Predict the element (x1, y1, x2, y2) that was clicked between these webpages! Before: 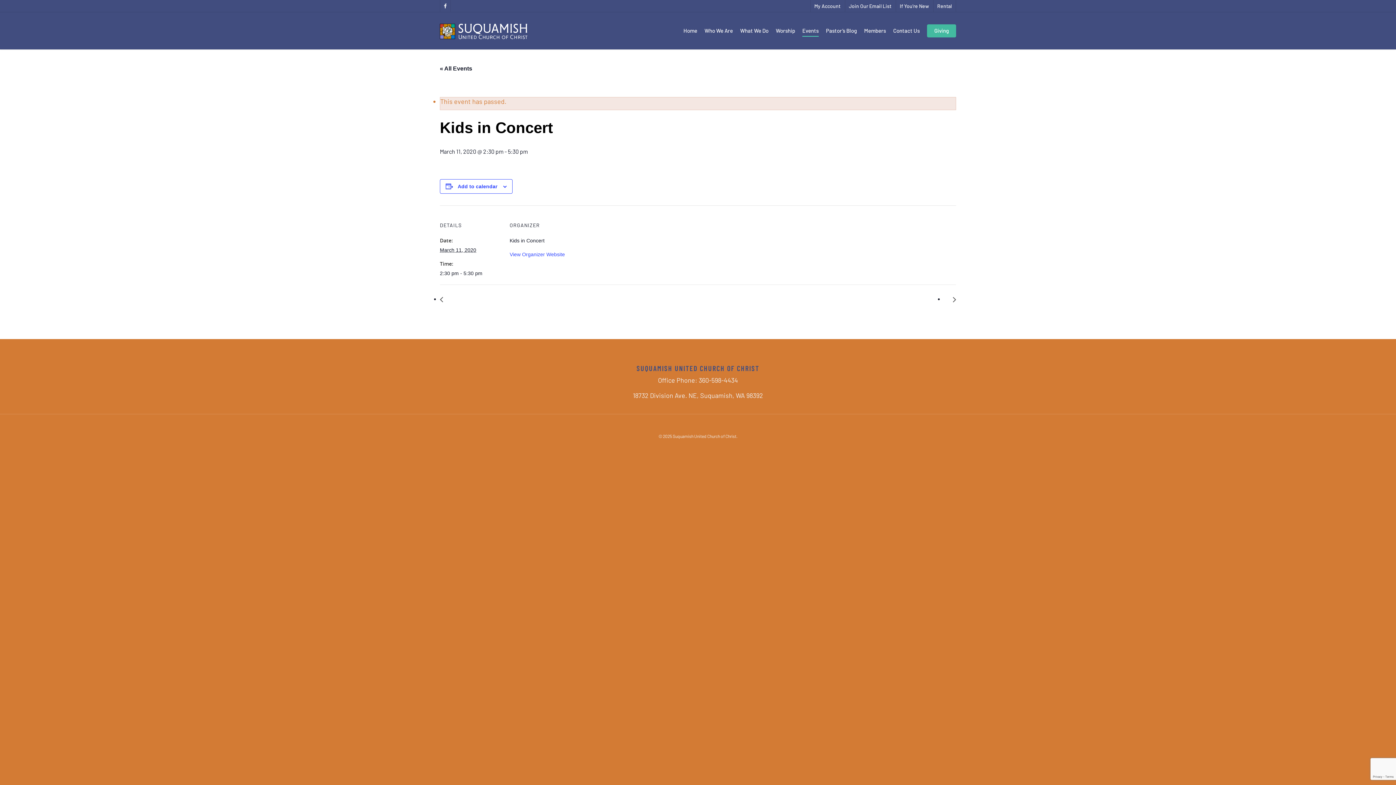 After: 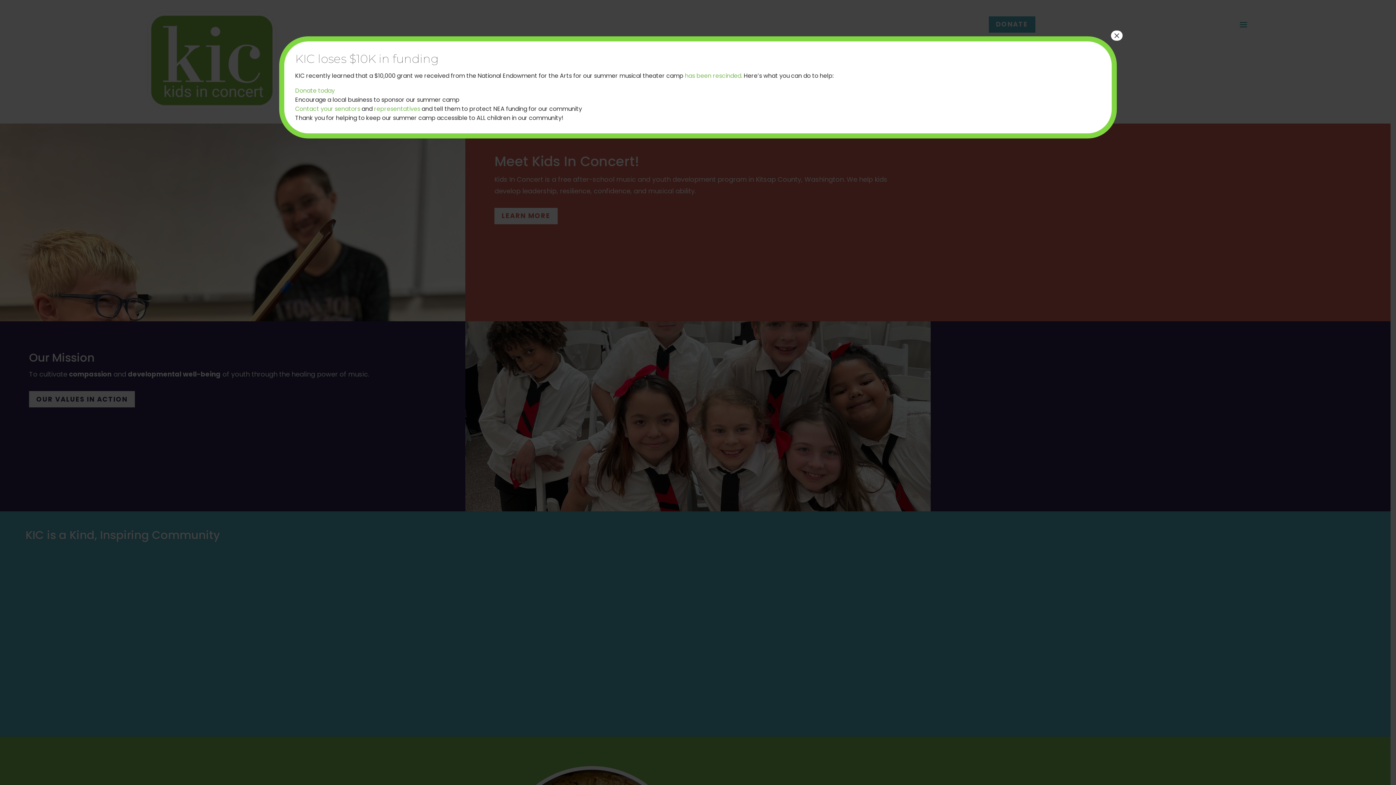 Action: bbox: (509, 251, 565, 257) label: View Organizer Website